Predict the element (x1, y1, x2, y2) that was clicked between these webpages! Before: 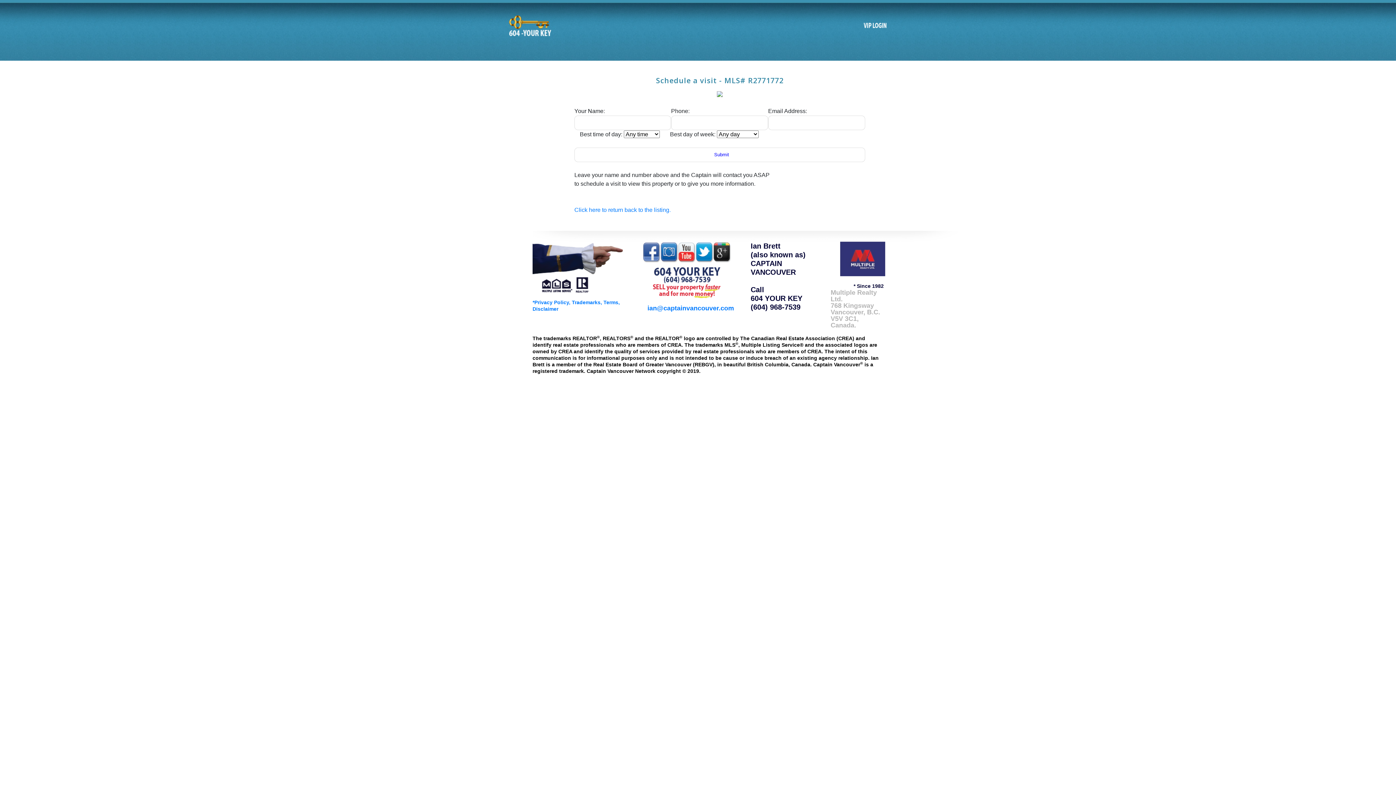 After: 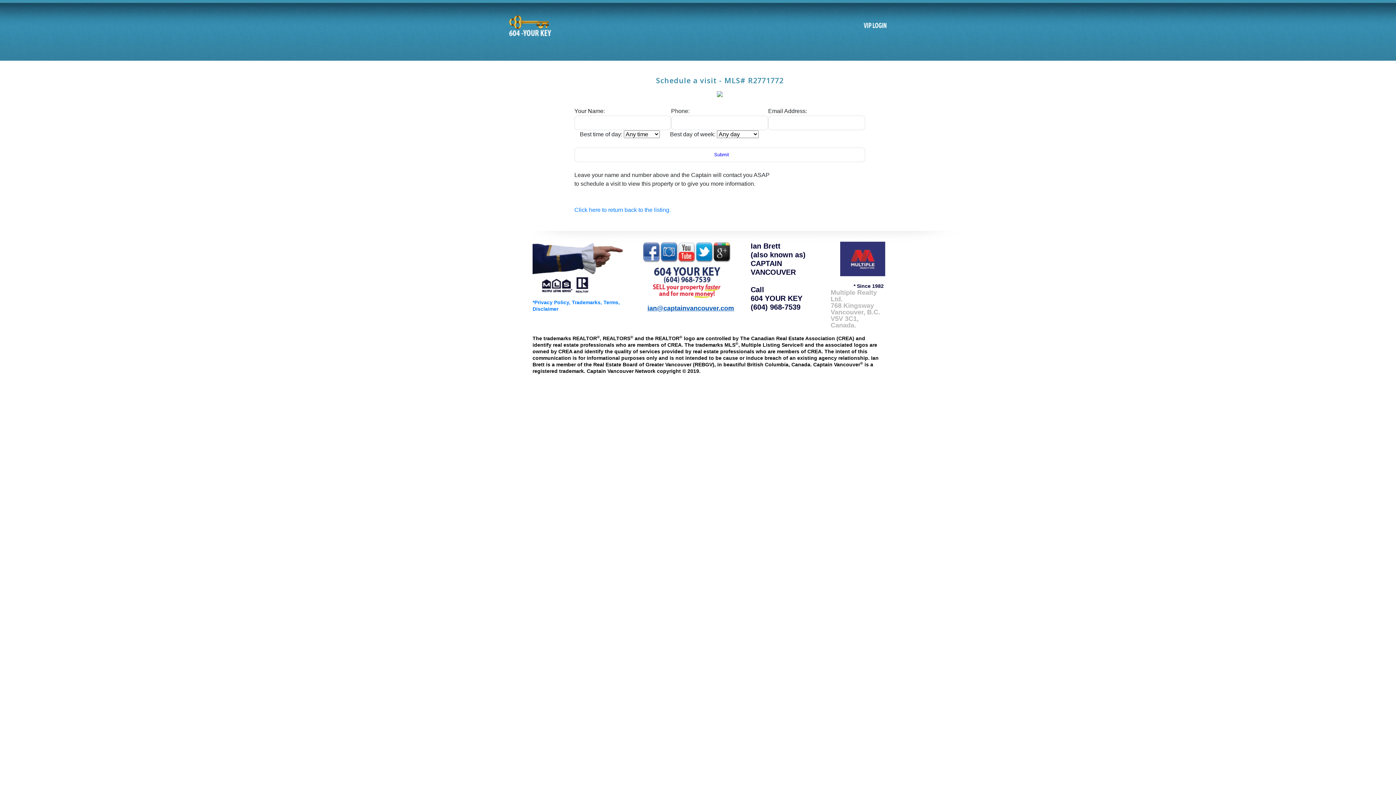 Action: label: ian@captainvancouver.com bbox: (647, 304, 734, 312)